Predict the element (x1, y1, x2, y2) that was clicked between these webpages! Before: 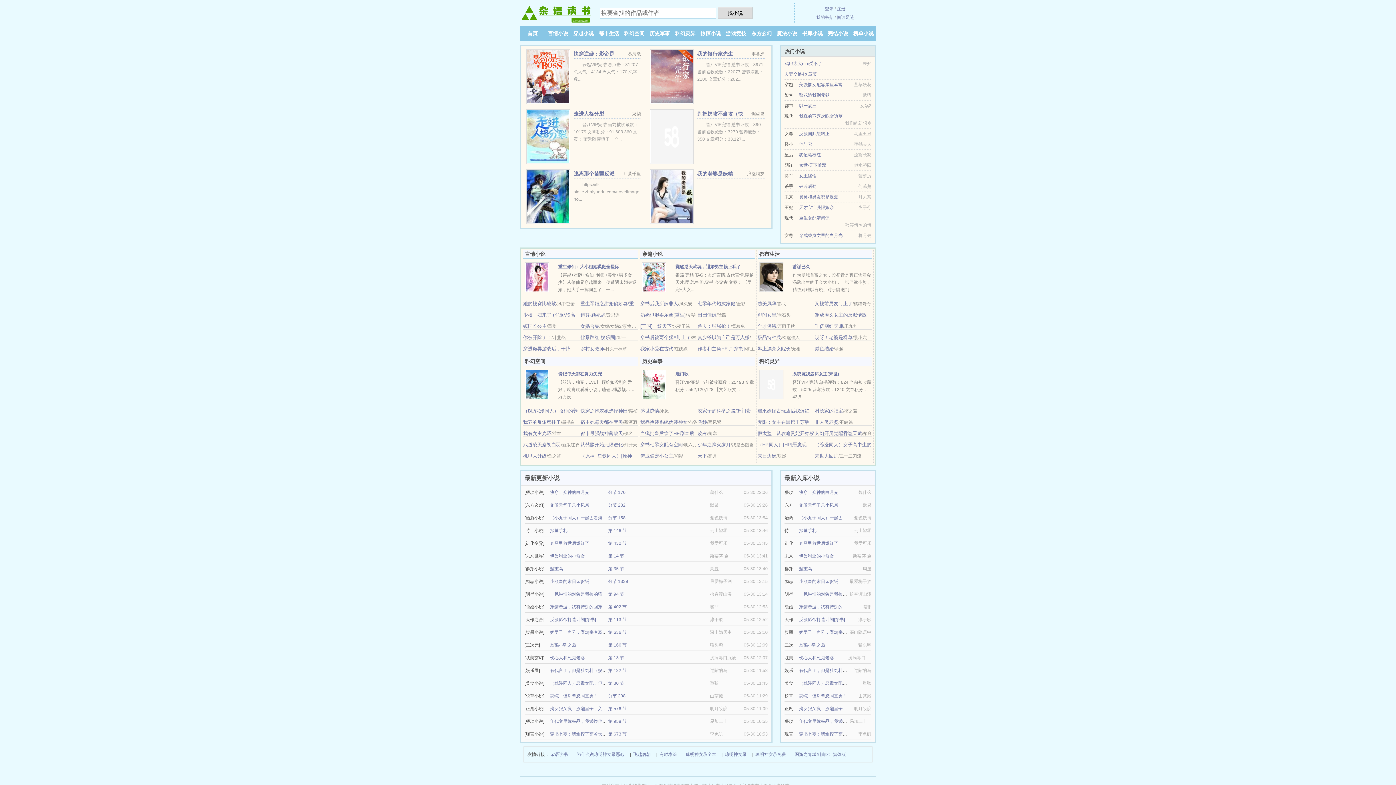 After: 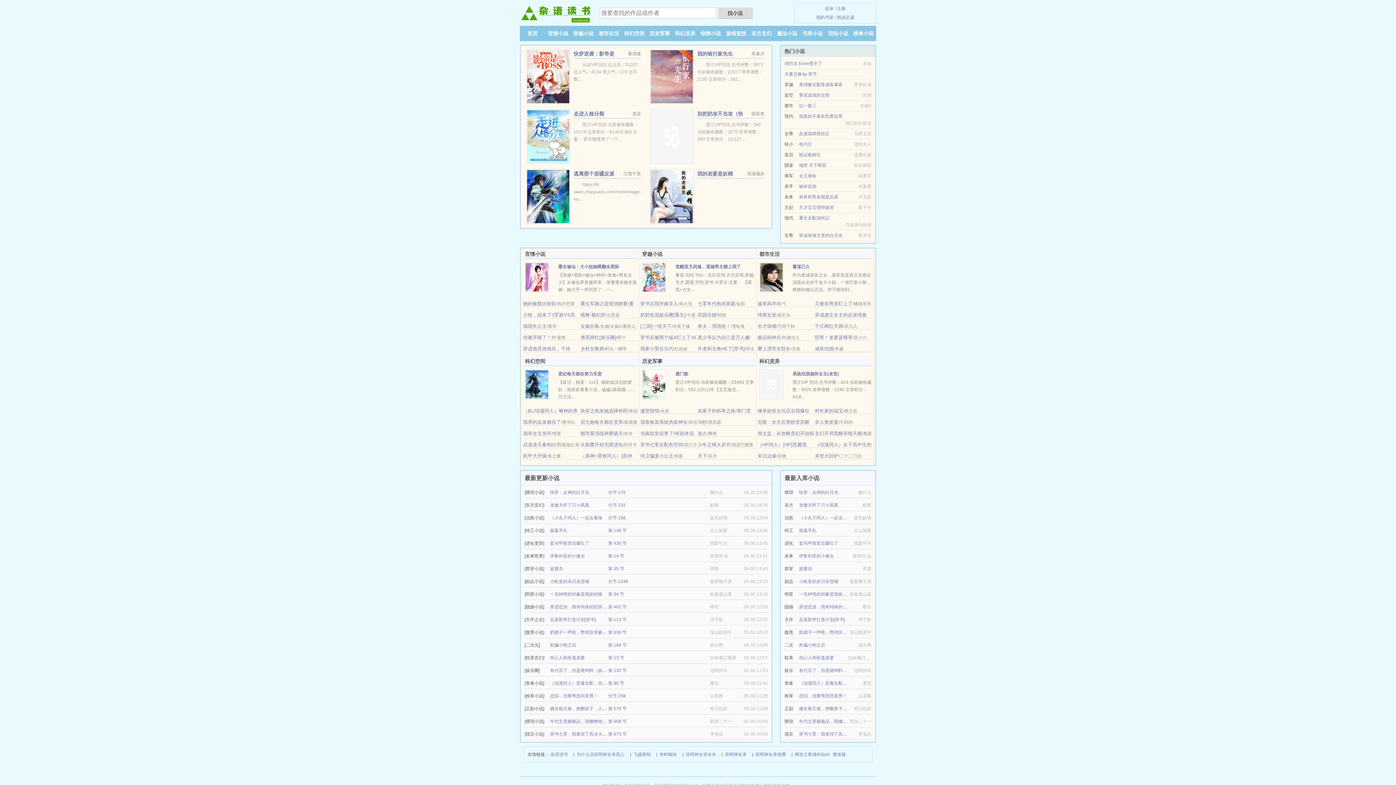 Action: label: 我的银行家先生 bbox: (697, 50, 733, 56)